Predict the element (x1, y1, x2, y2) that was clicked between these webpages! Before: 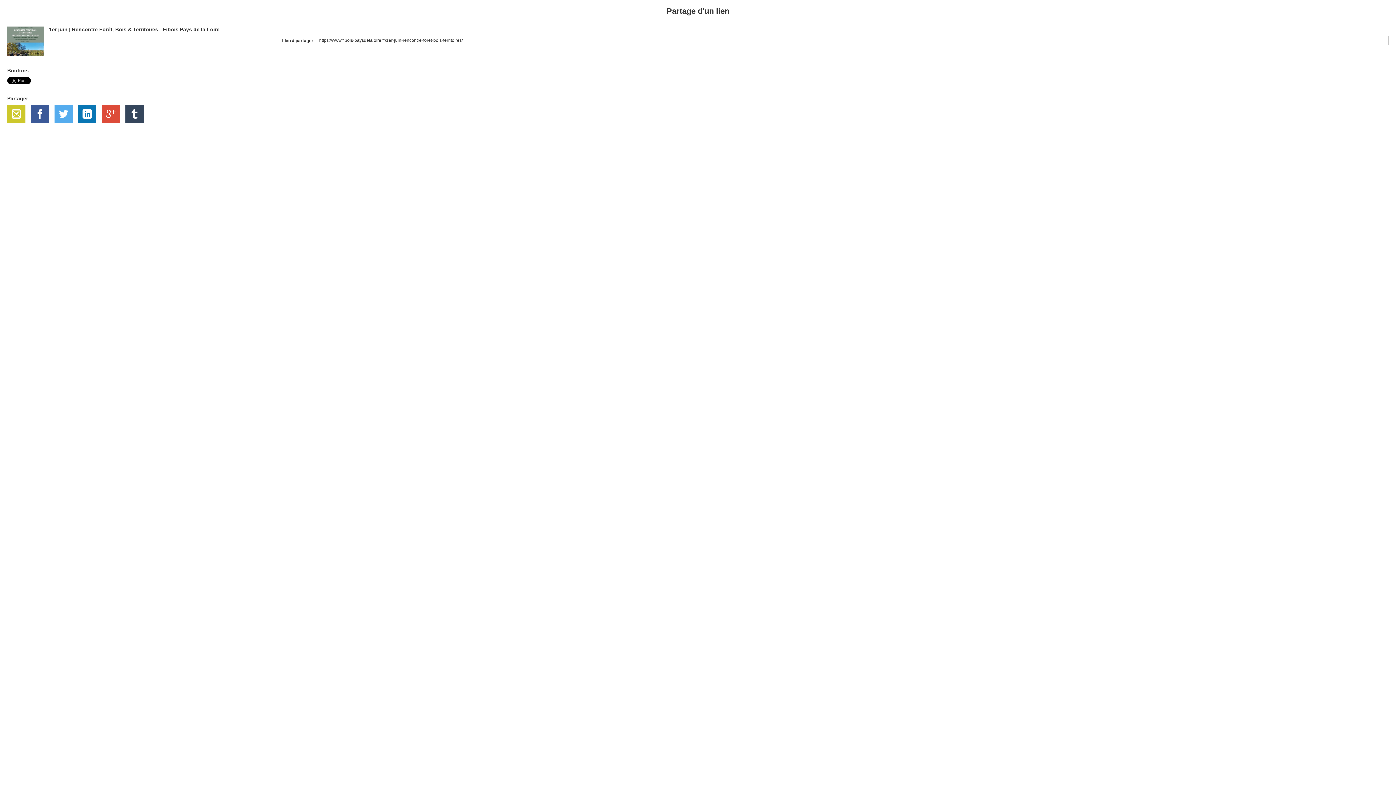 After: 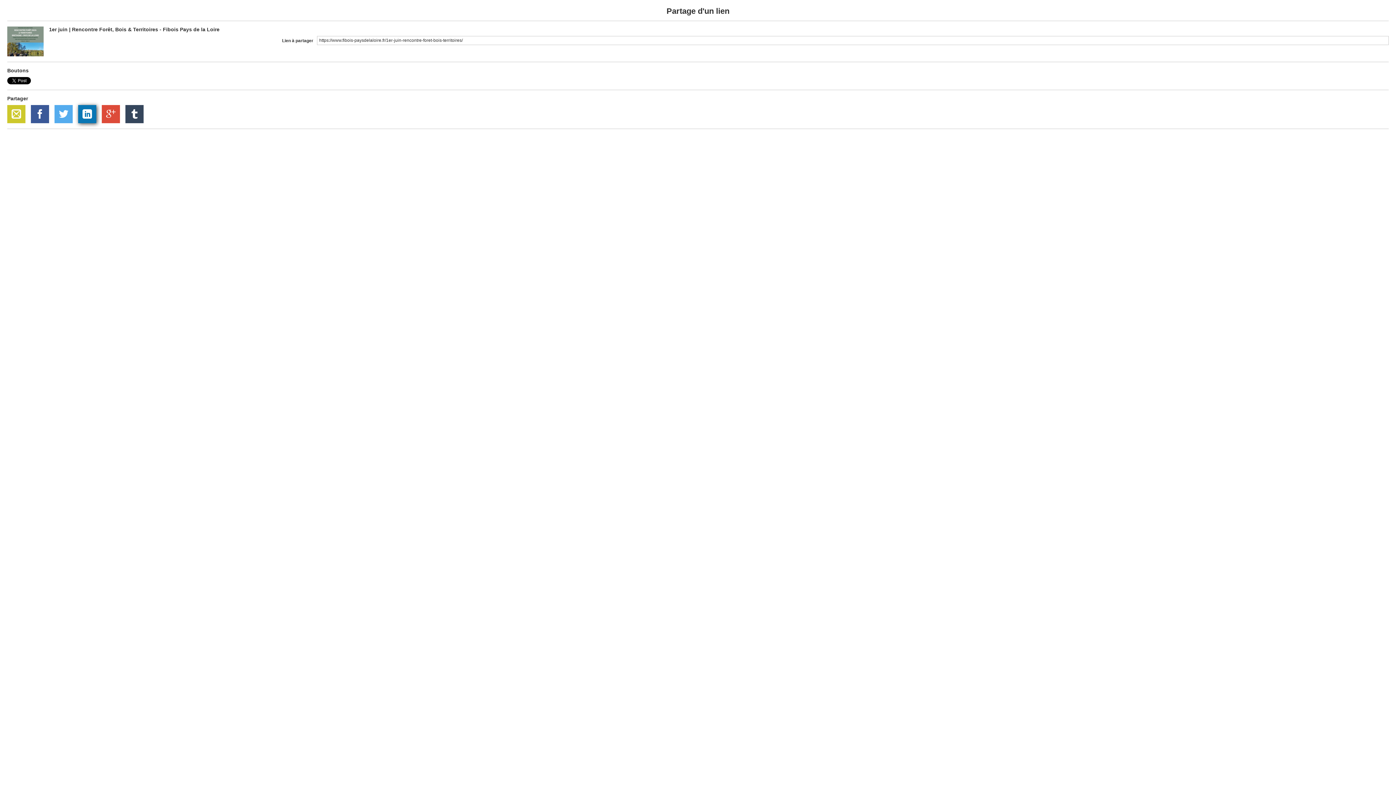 Action: bbox: (78, 105, 96, 123)